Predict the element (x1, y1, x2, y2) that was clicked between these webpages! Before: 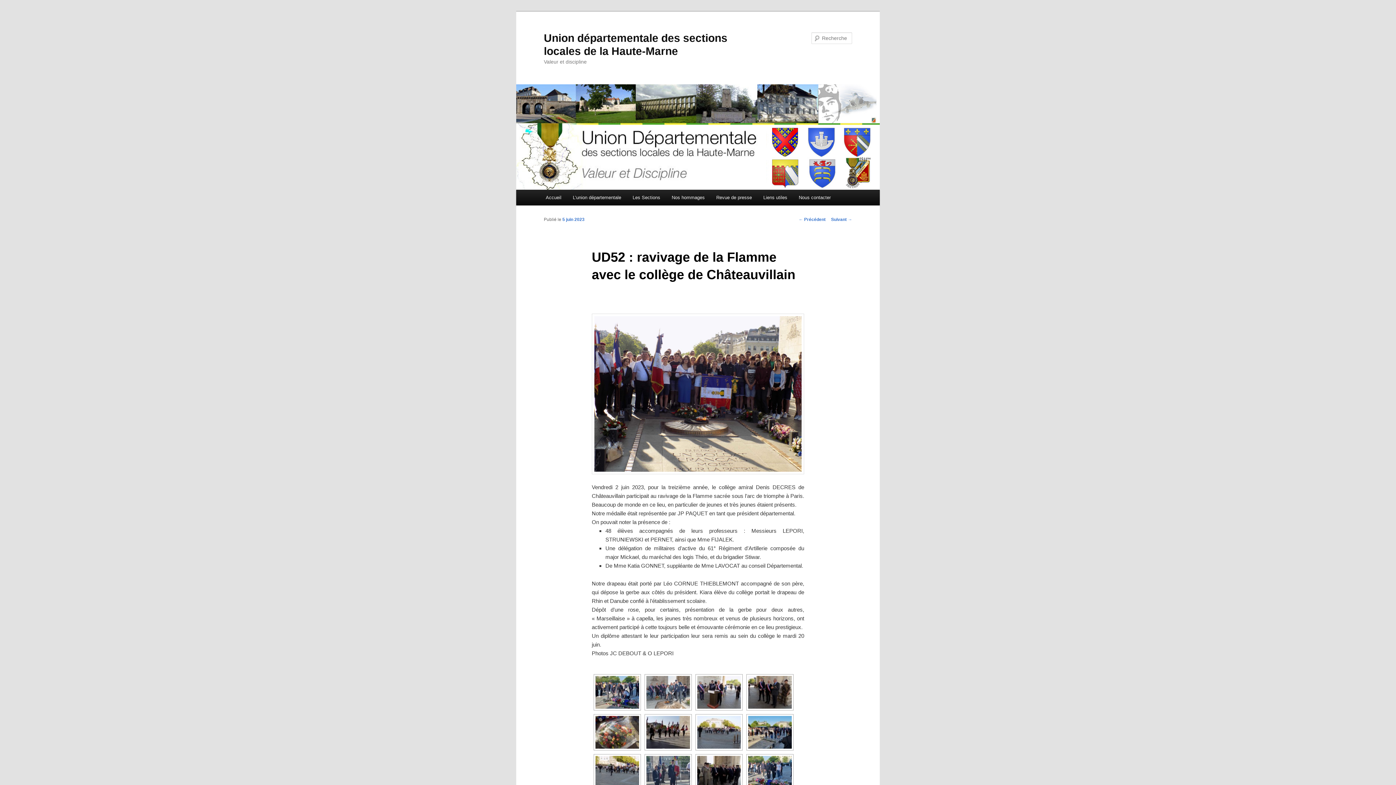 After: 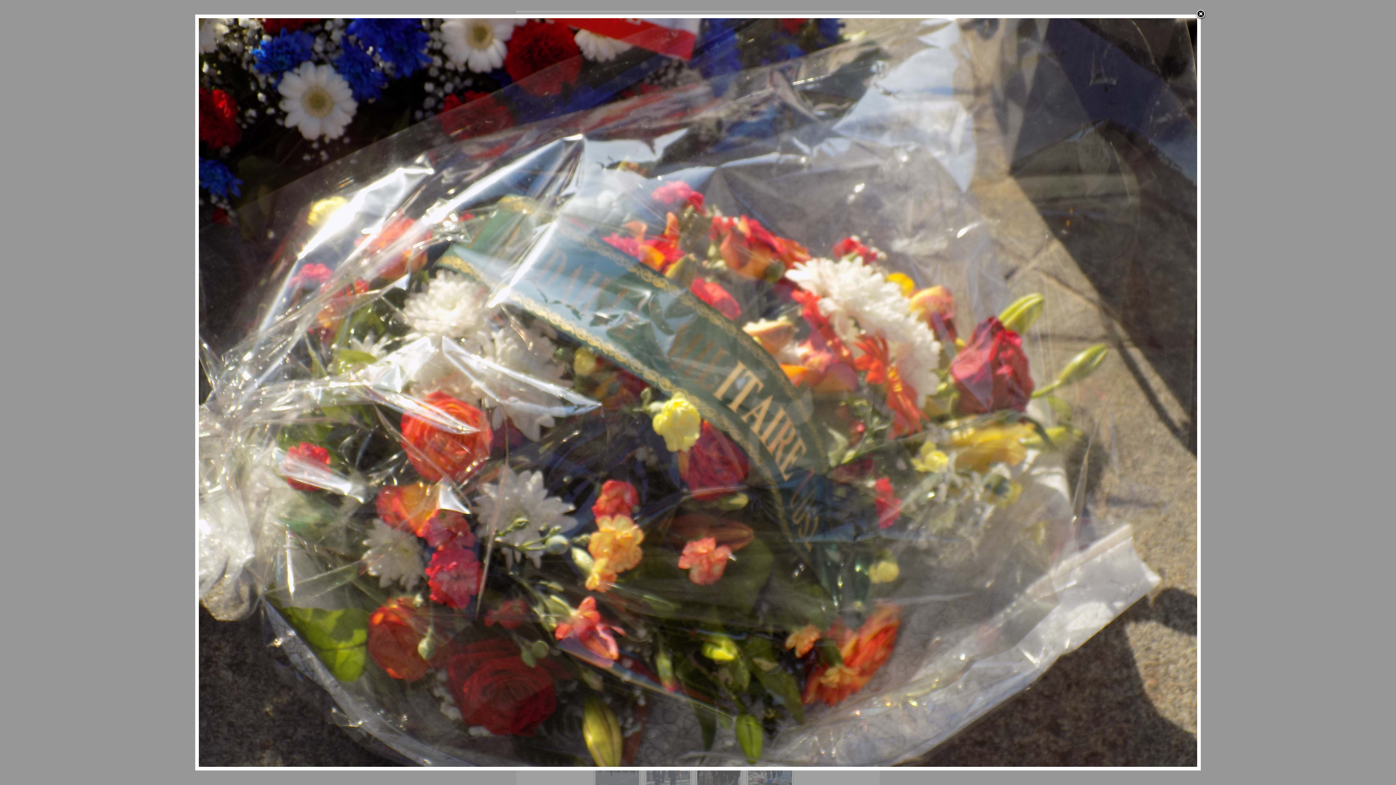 Action: bbox: (595, 716, 639, 748)